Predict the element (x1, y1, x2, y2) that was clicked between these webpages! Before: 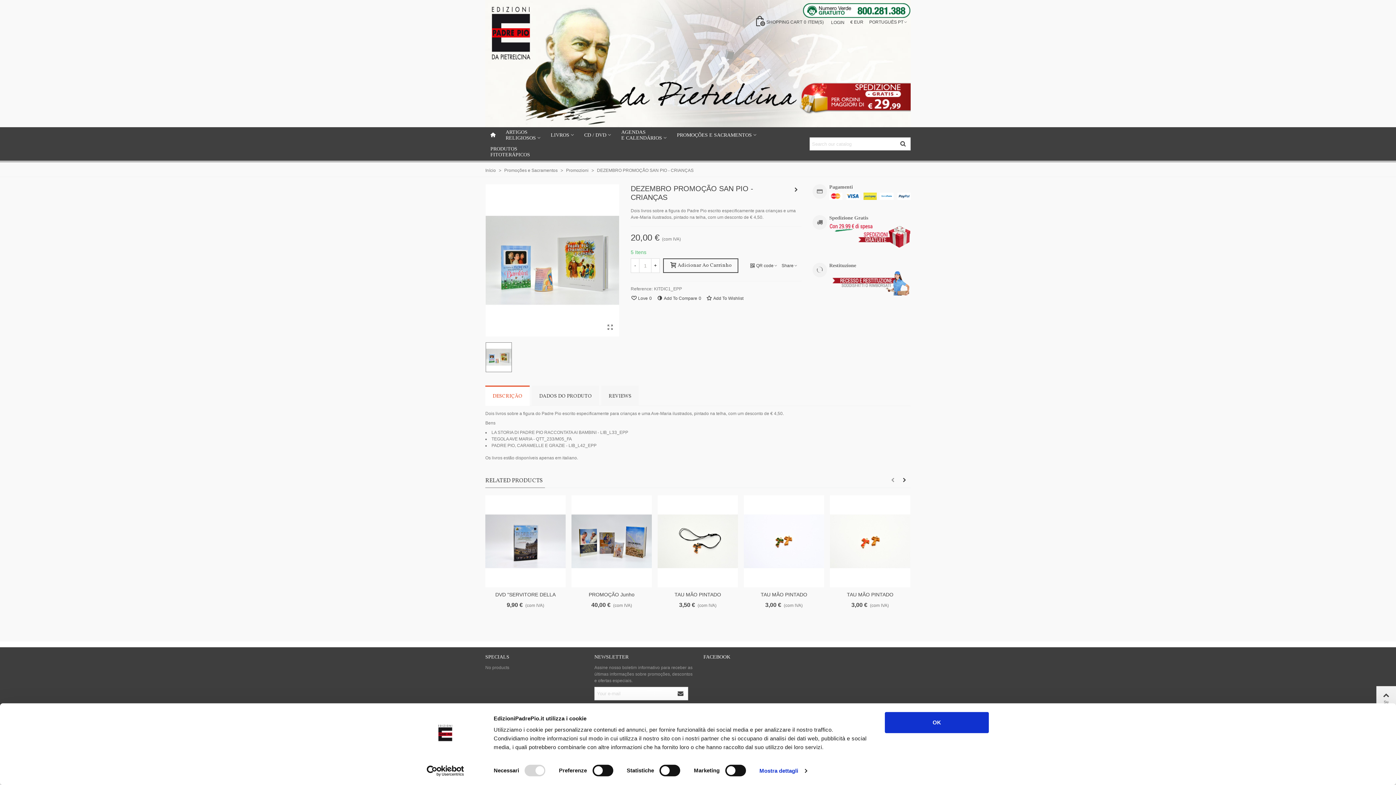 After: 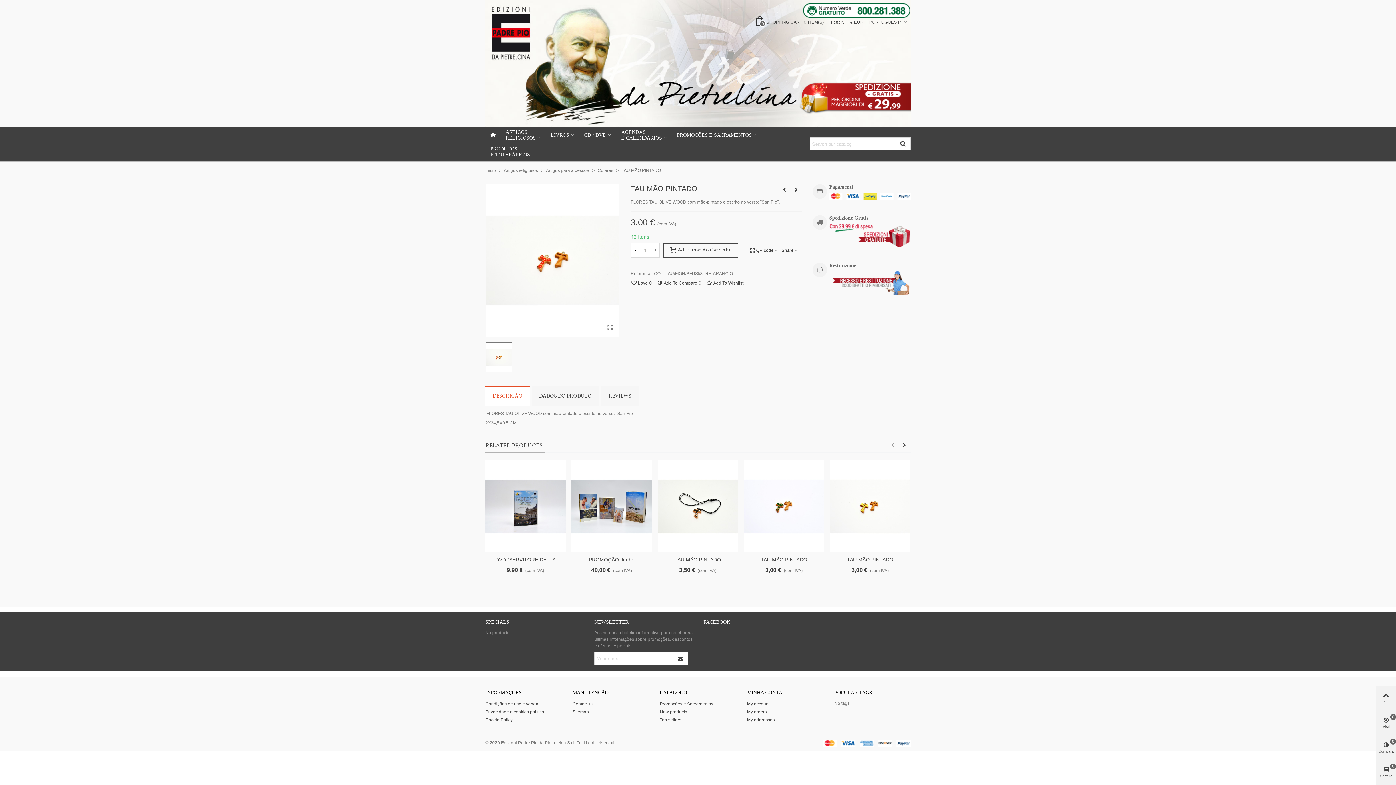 Action: bbox: (830, 495, 910, 587)